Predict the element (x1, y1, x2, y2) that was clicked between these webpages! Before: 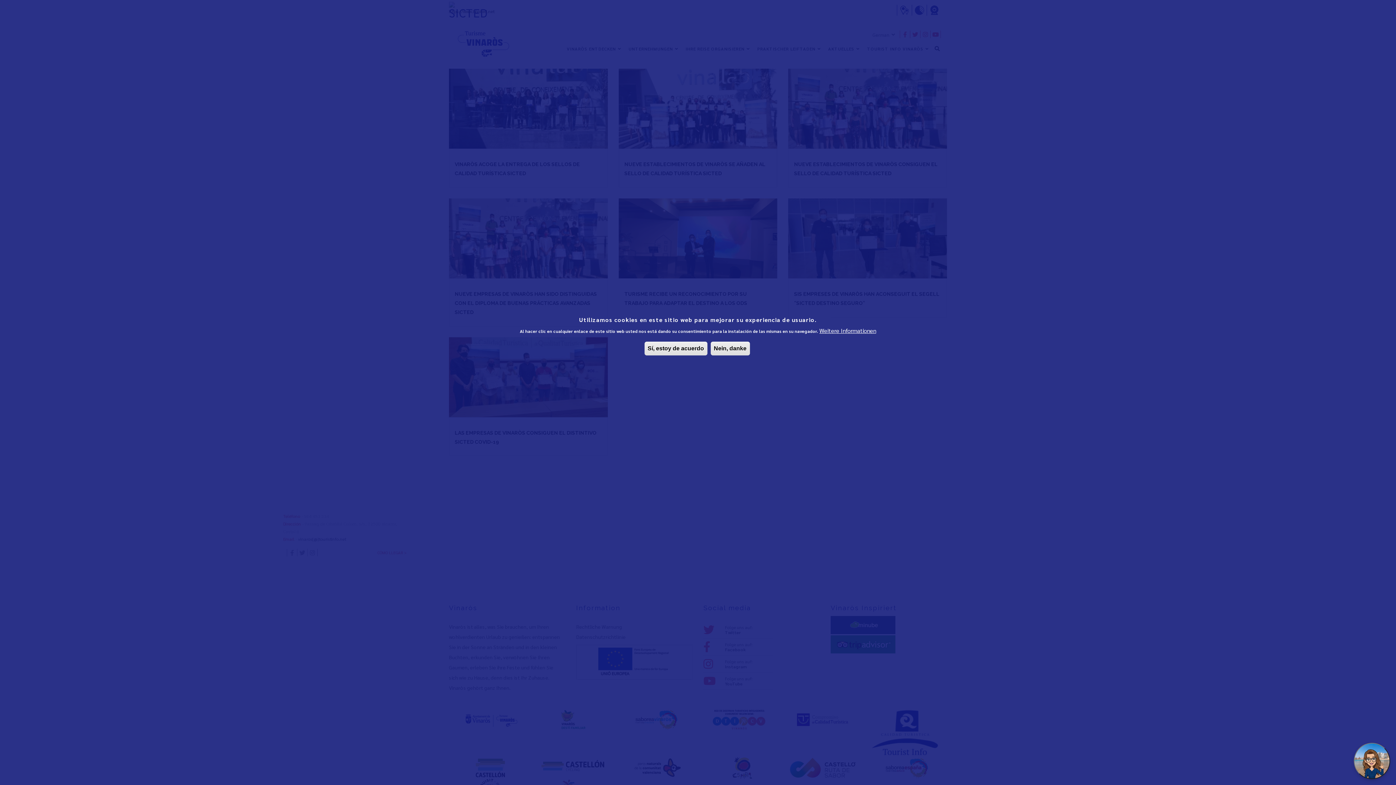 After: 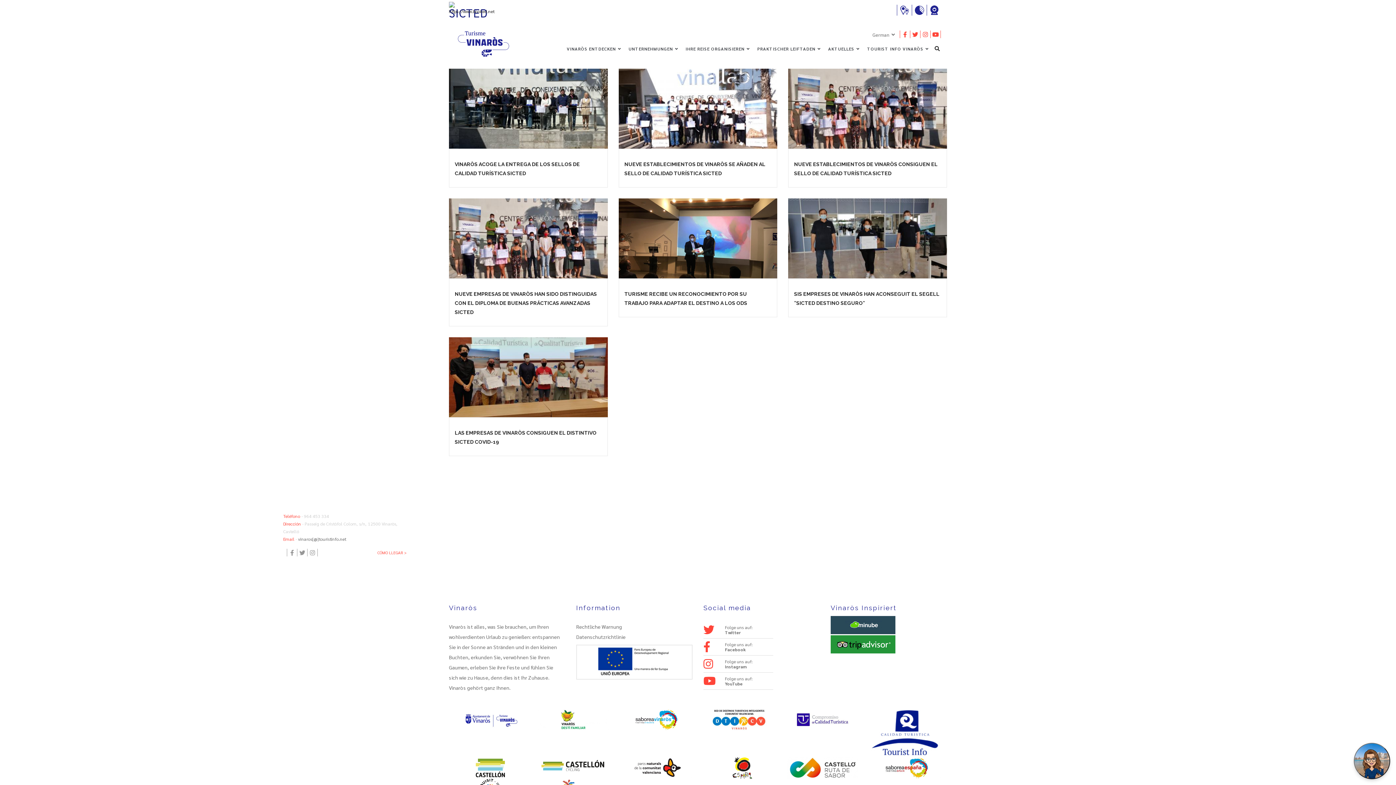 Action: bbox: (710, 341, 750, 355) label: Nein, danke